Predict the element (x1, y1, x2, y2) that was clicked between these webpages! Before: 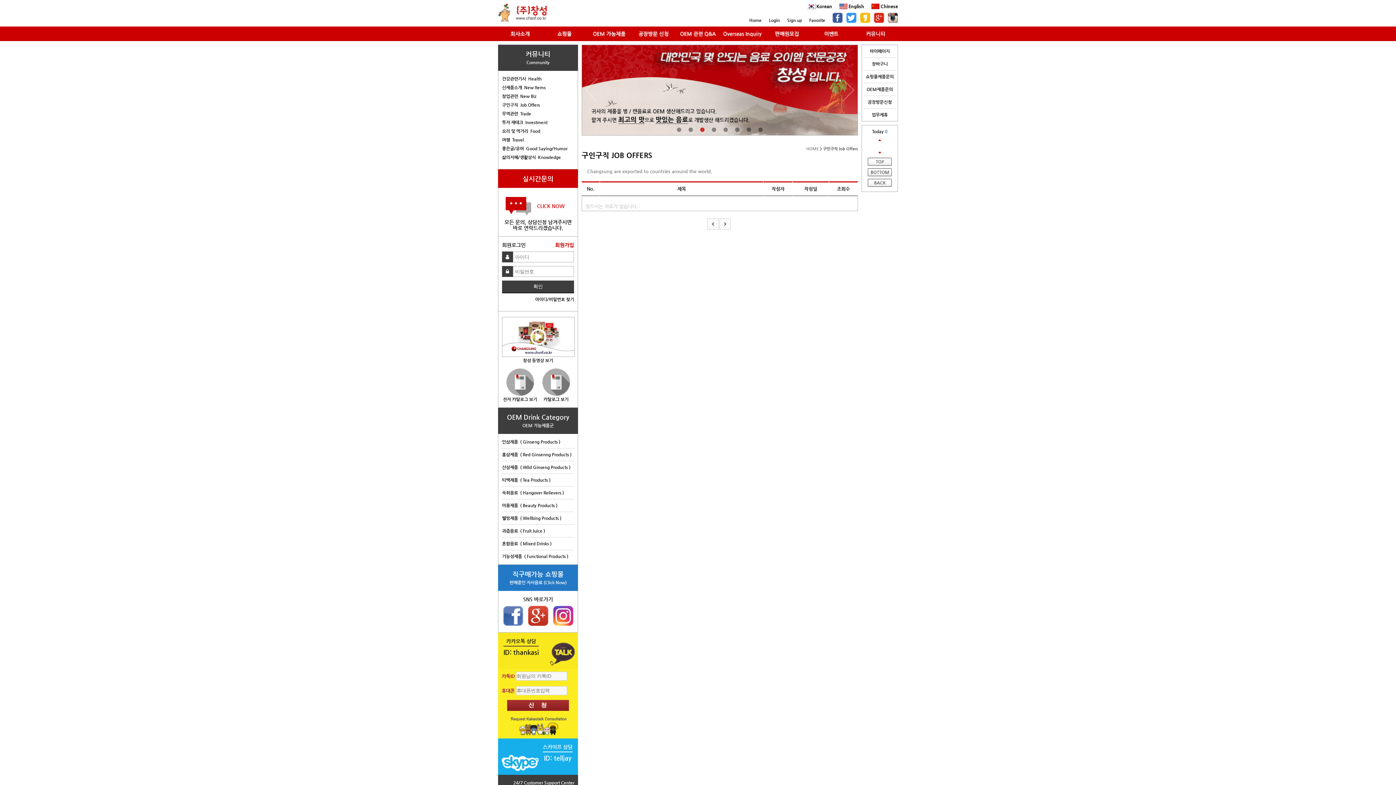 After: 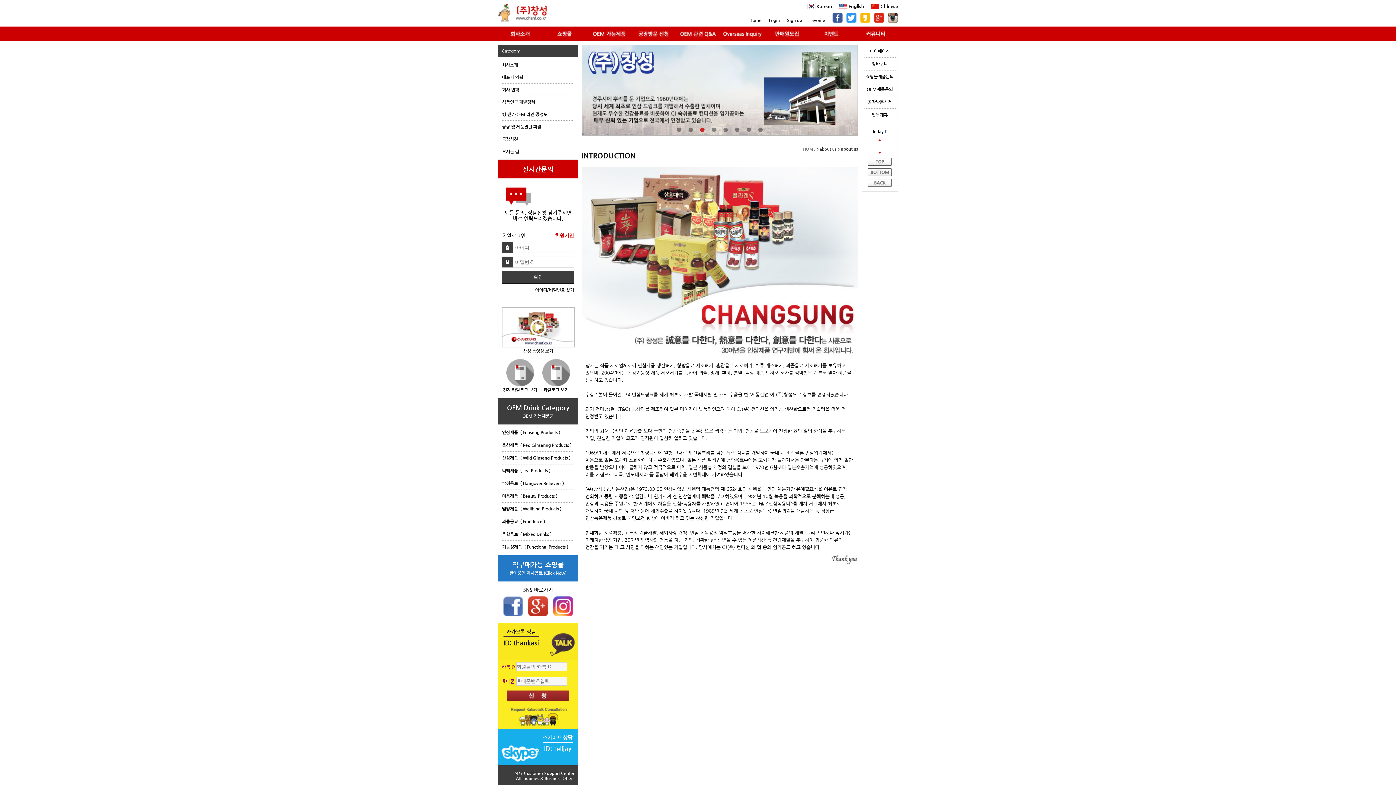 Action: bbox: (498, 26, 542, 41)